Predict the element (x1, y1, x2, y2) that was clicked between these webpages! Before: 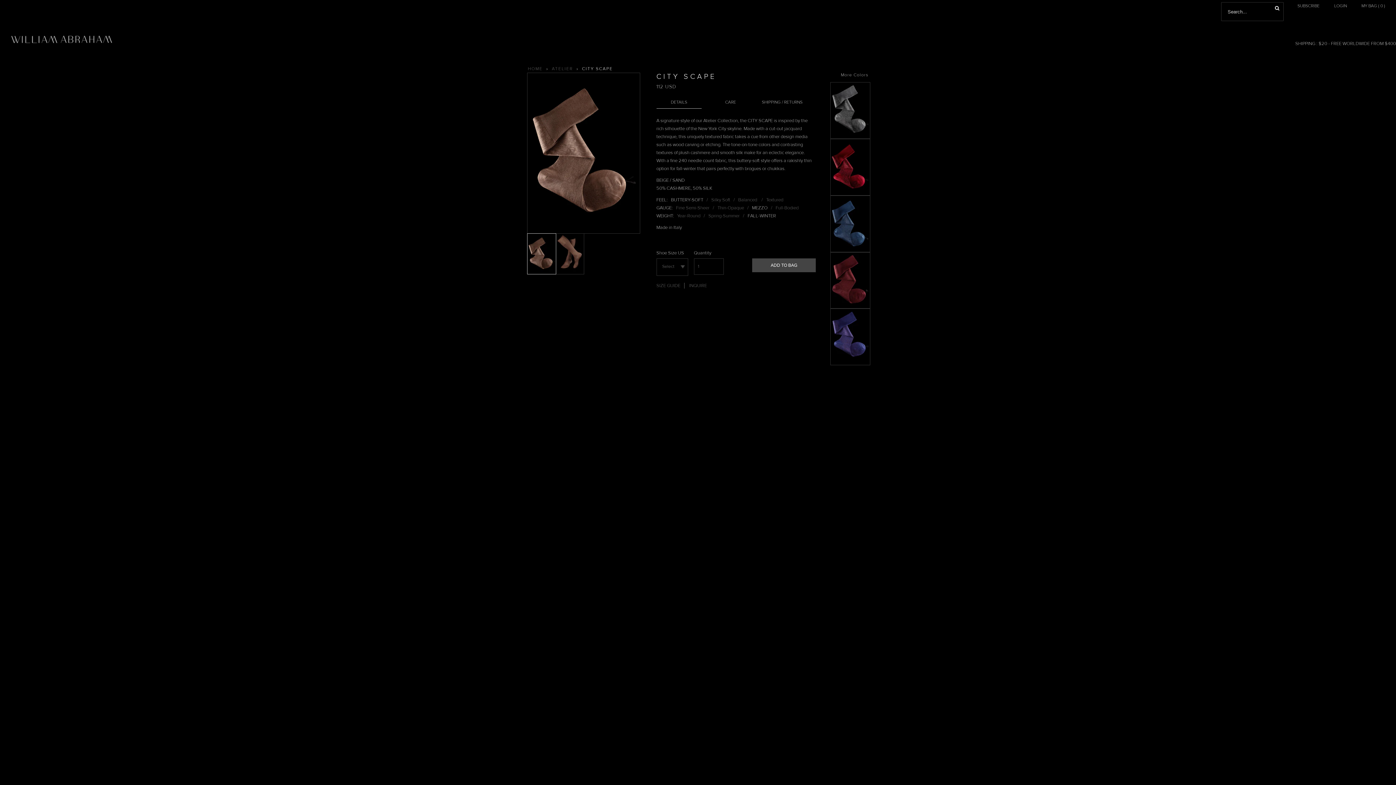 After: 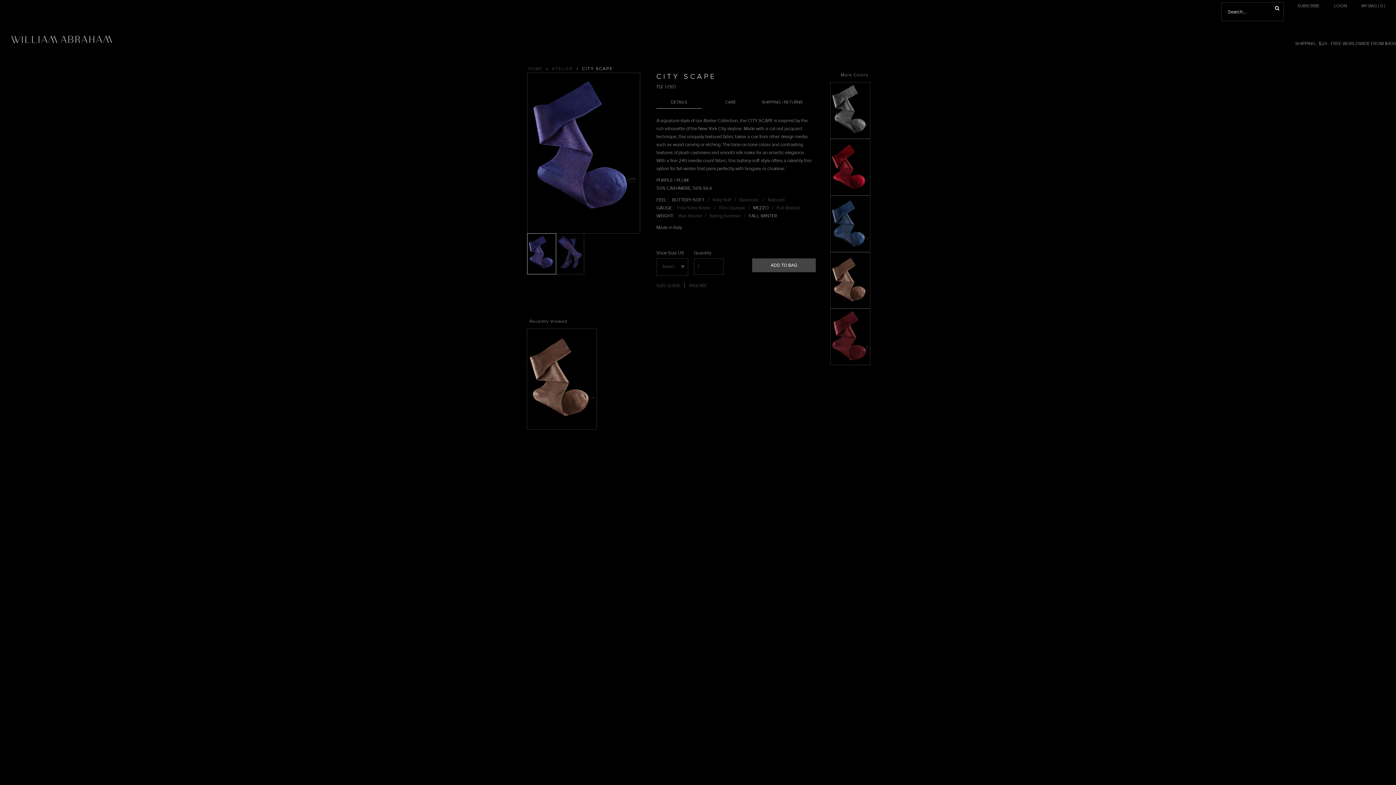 Action: bbox: (830, 361, 870, 367)